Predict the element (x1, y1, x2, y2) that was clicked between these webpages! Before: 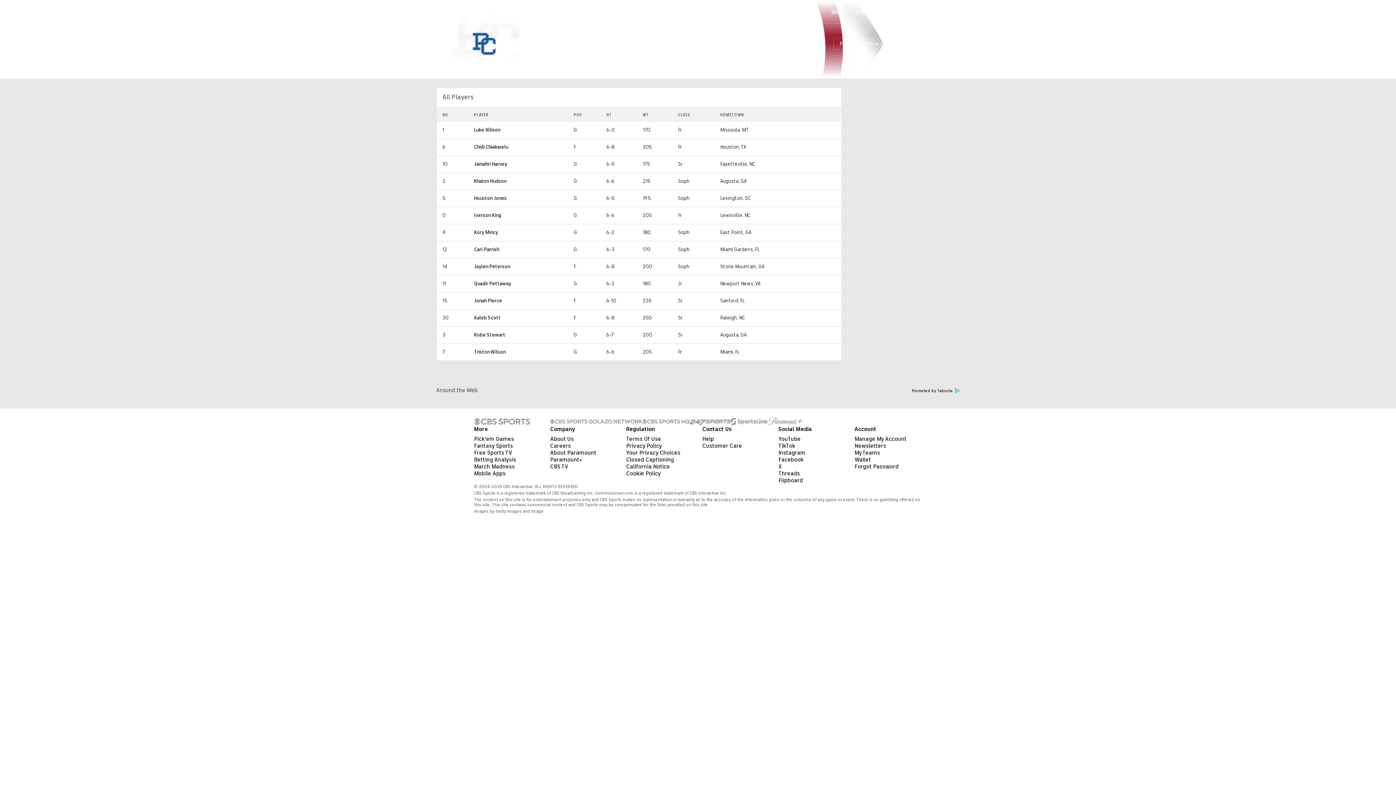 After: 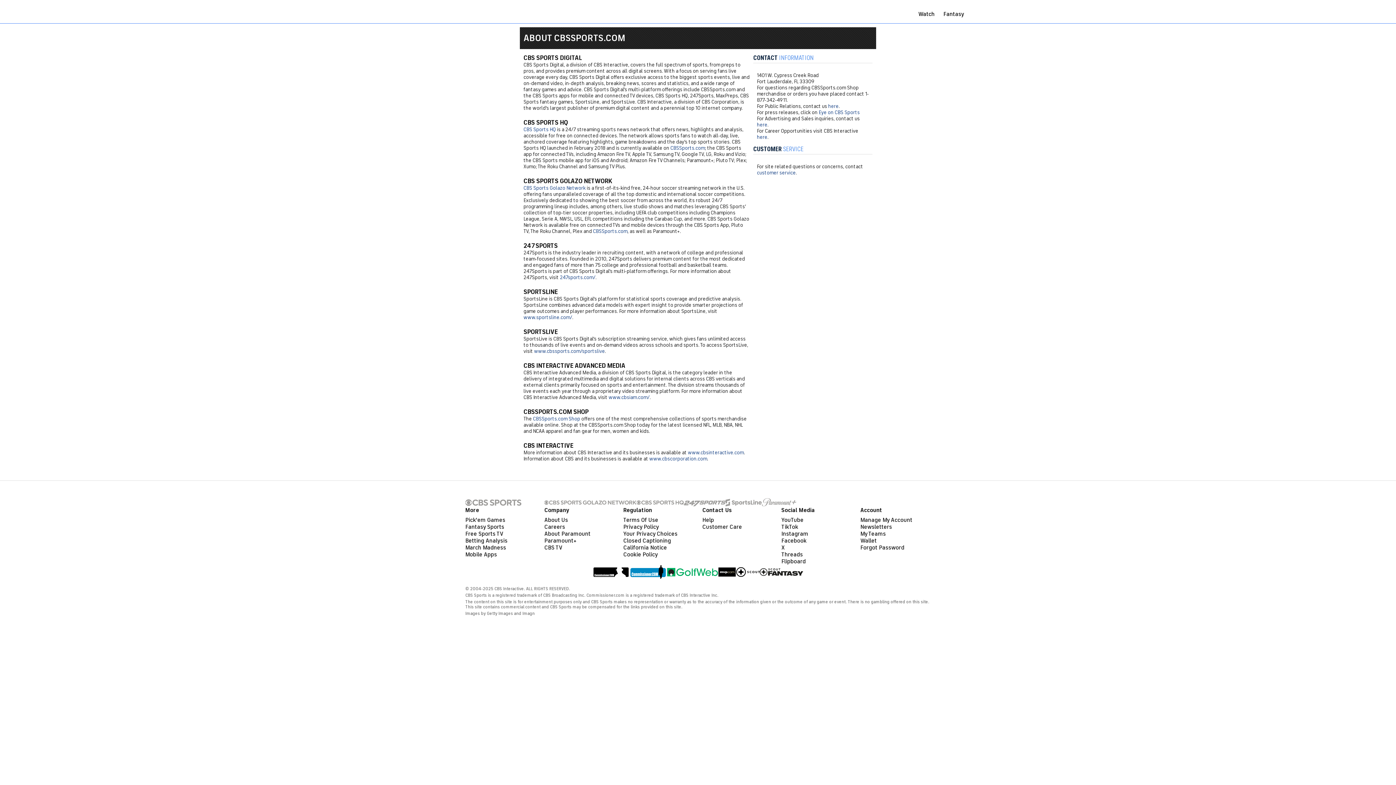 Action: bbox: (550, 435, 573, 442) label: About Us